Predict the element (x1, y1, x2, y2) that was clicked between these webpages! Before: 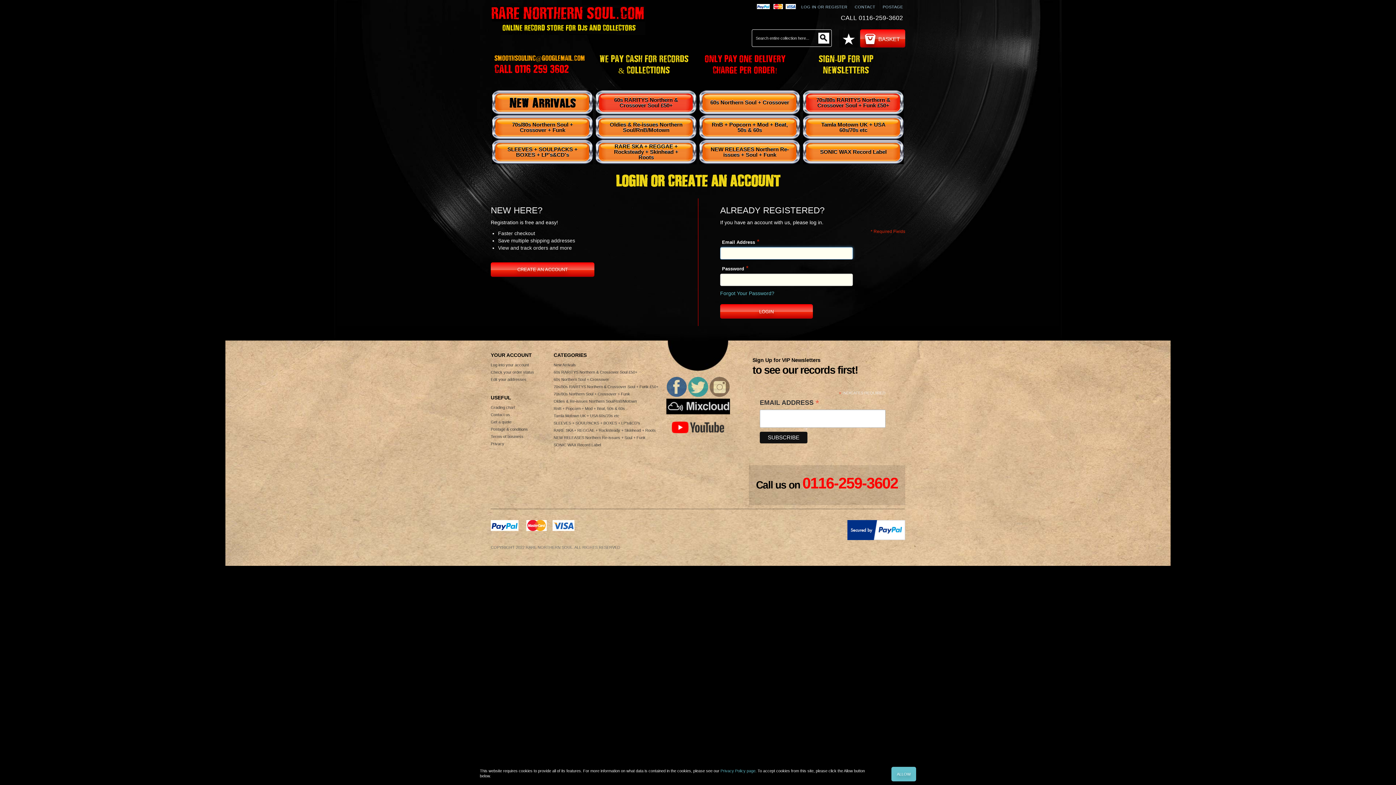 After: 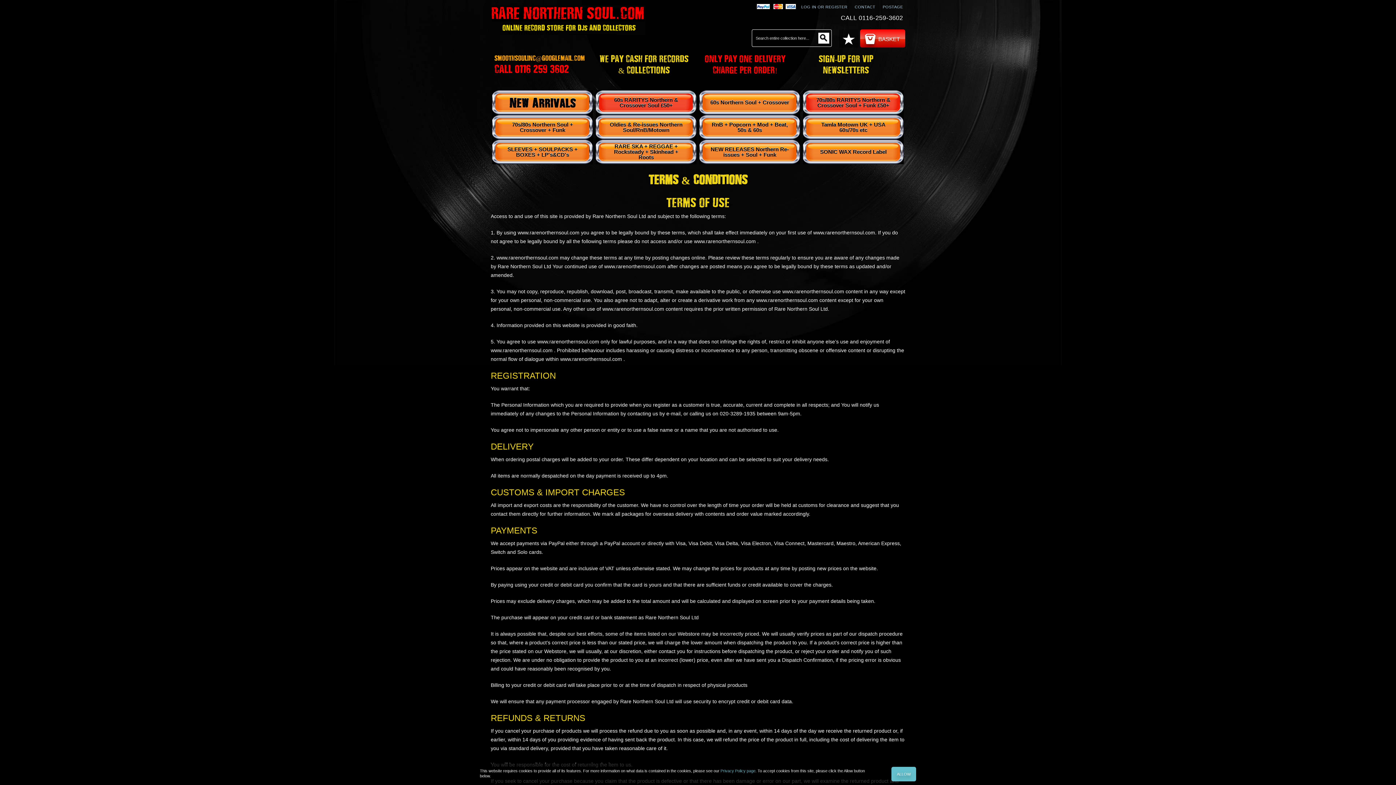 Action: bbox: (490, 433, 523, 440) label: Terms of business